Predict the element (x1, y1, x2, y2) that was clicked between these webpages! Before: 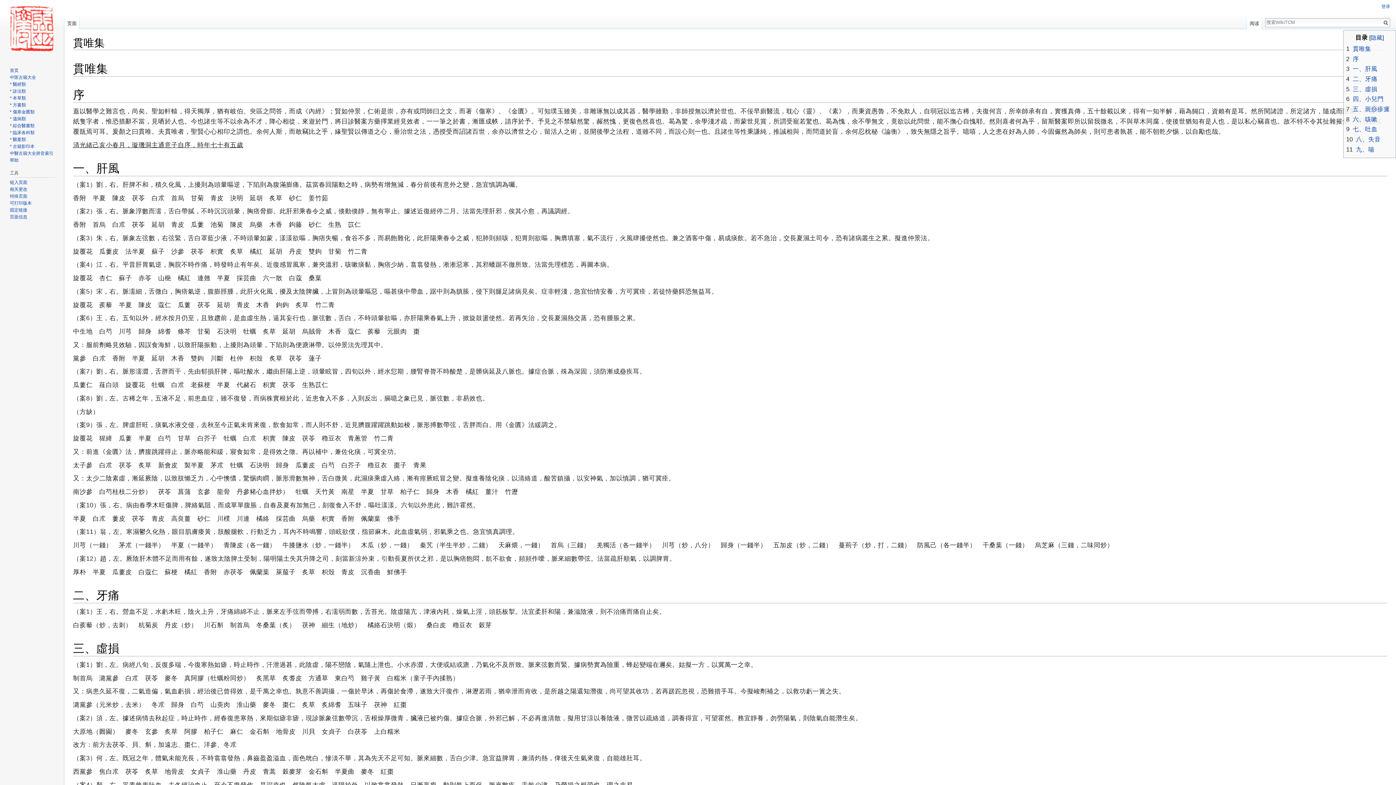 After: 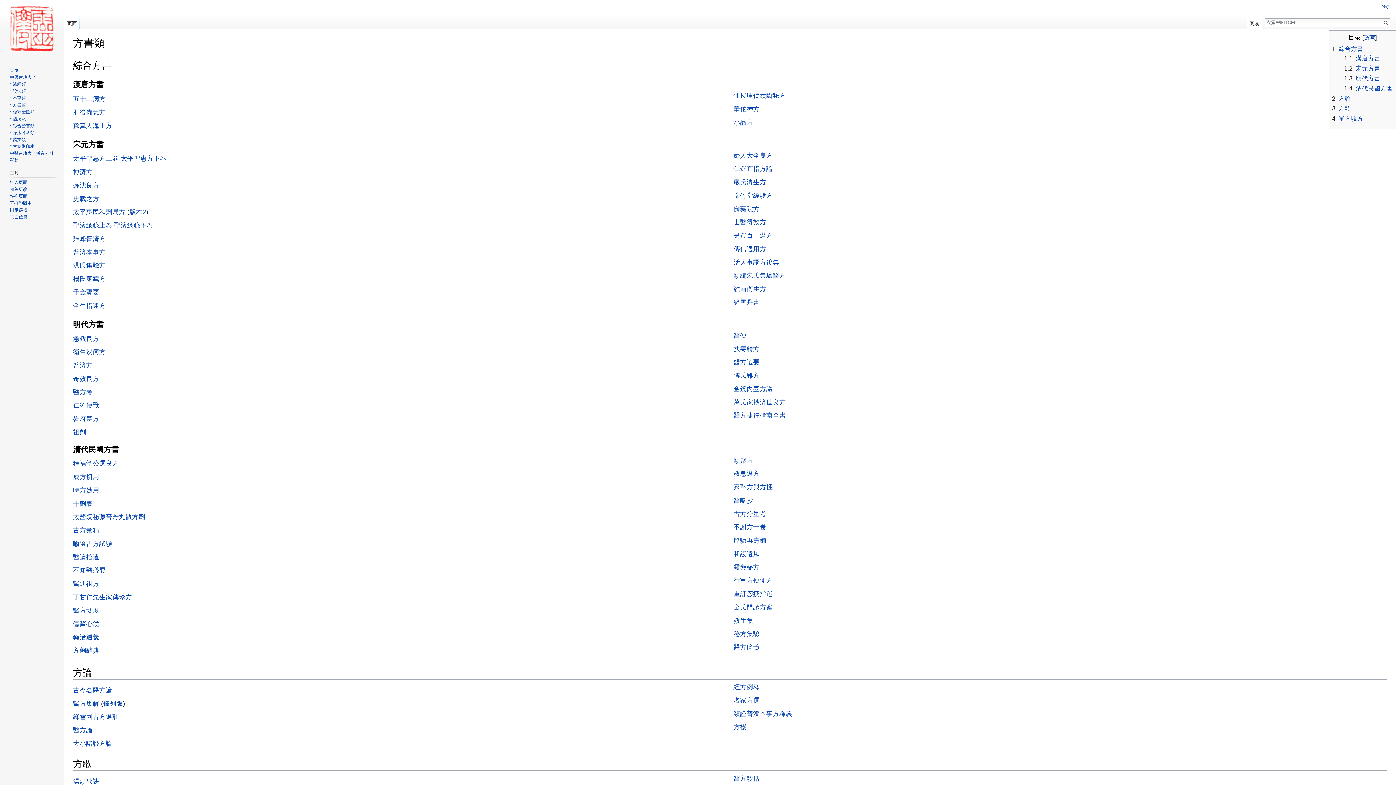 Action: label: * 方書類 bbox: (9, 102, 25, 107)